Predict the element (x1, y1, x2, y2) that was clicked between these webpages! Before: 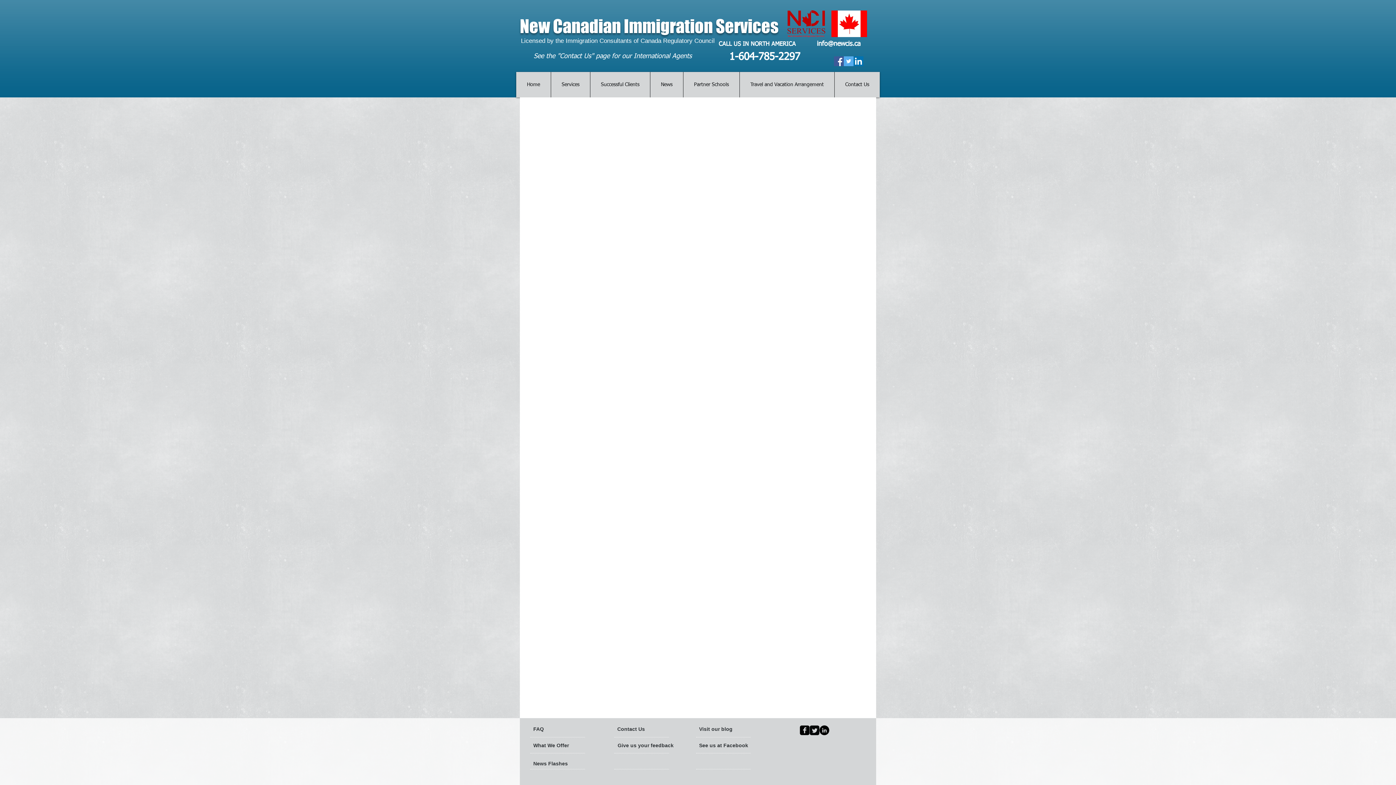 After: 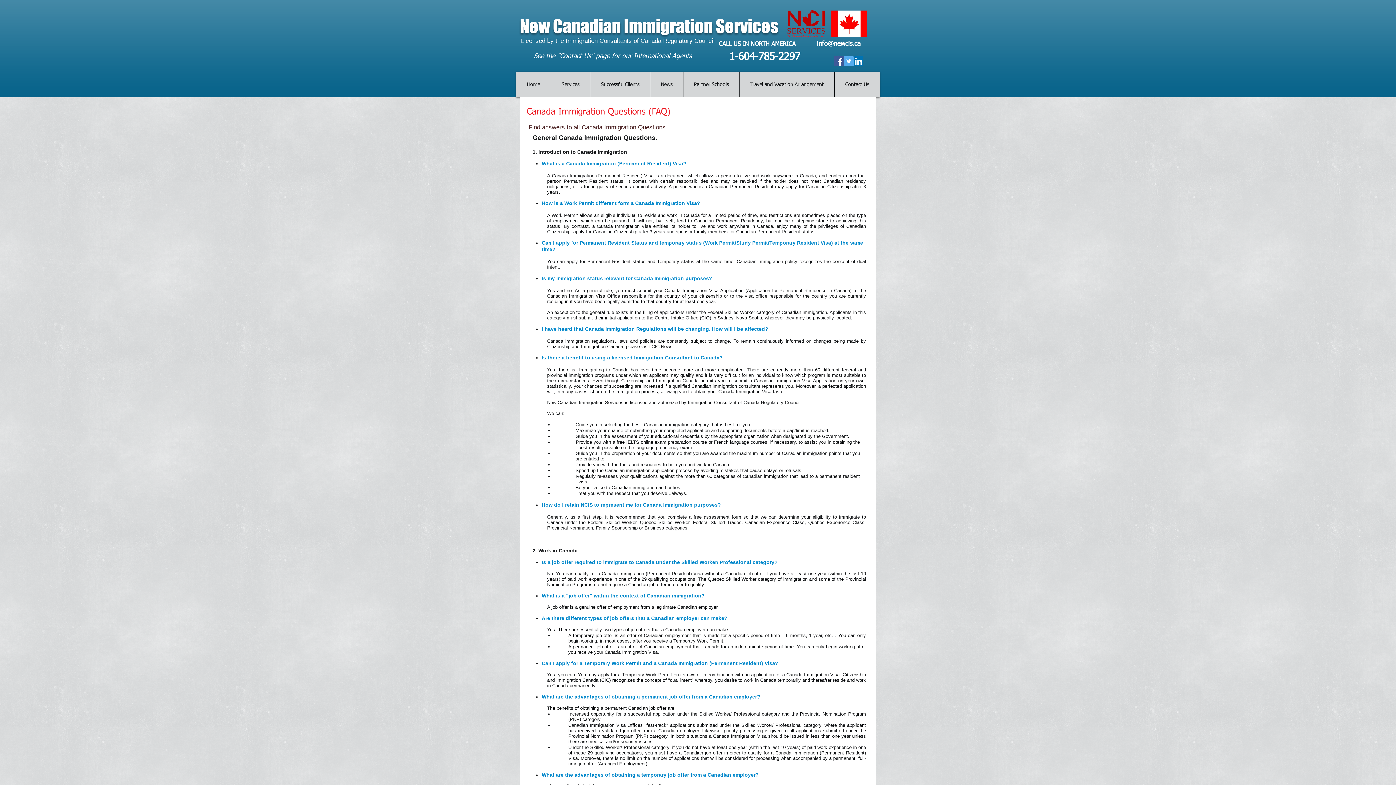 Action: label: FAQ bbox: (533, 724, 589, 734)